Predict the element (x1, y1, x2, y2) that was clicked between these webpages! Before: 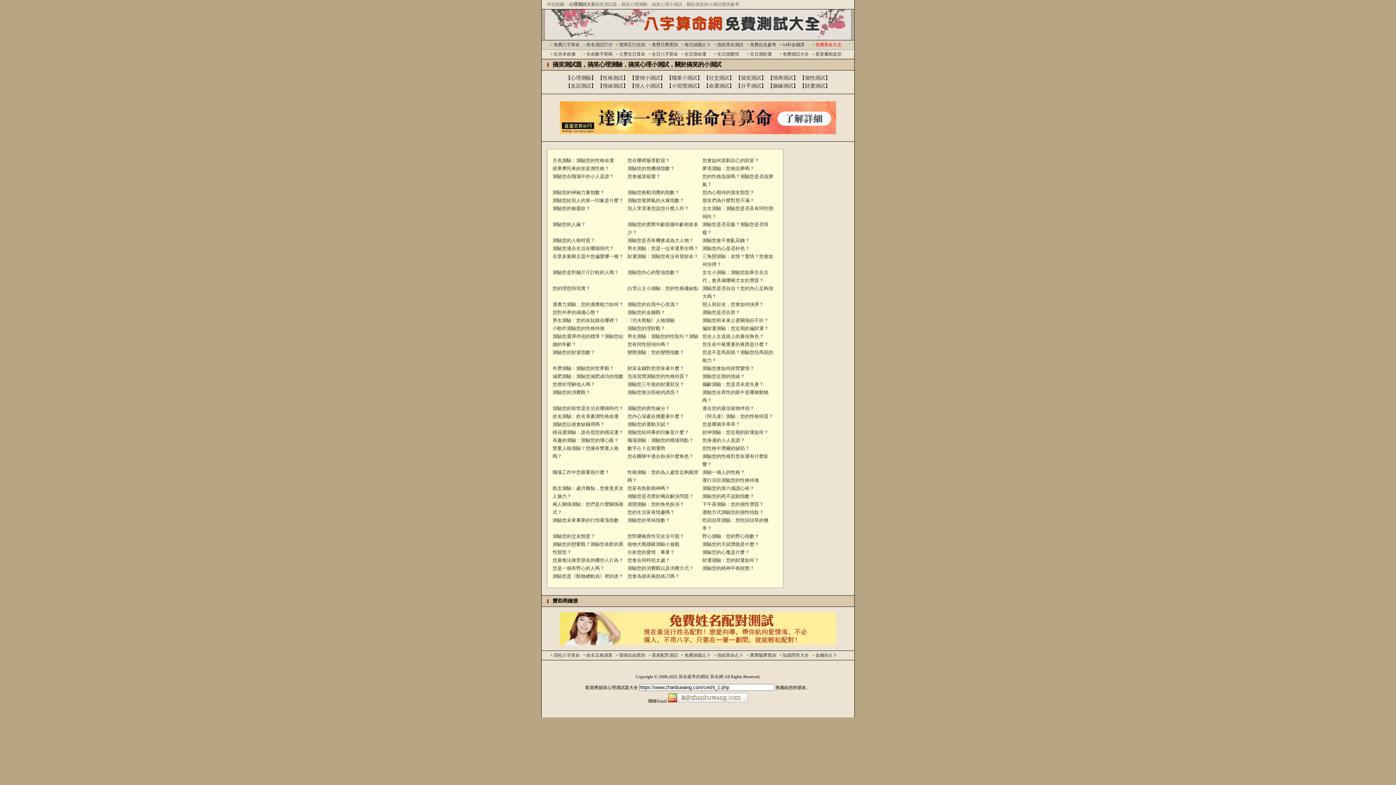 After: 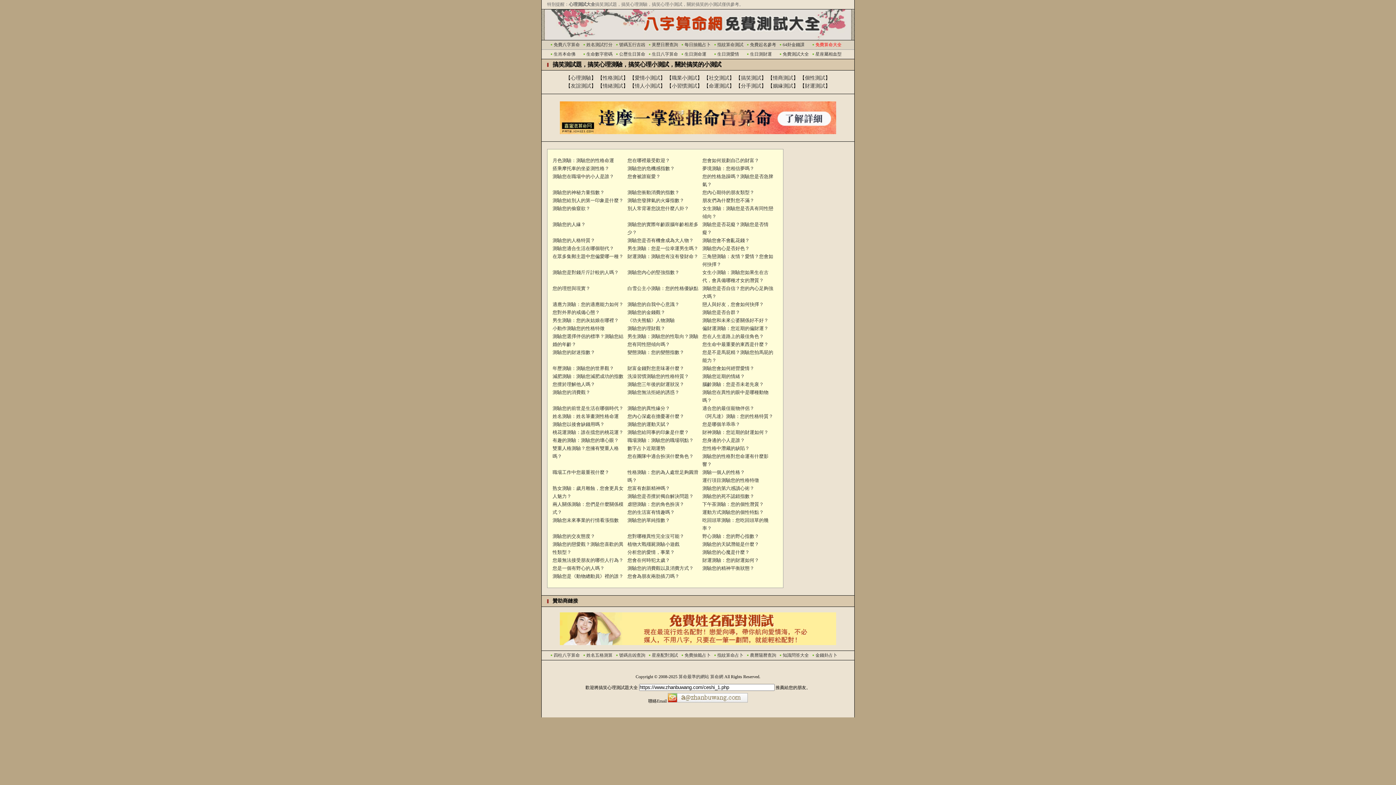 Action: label: 測驗您的異性緣分？ bbox: (627, 405, 670, 411)